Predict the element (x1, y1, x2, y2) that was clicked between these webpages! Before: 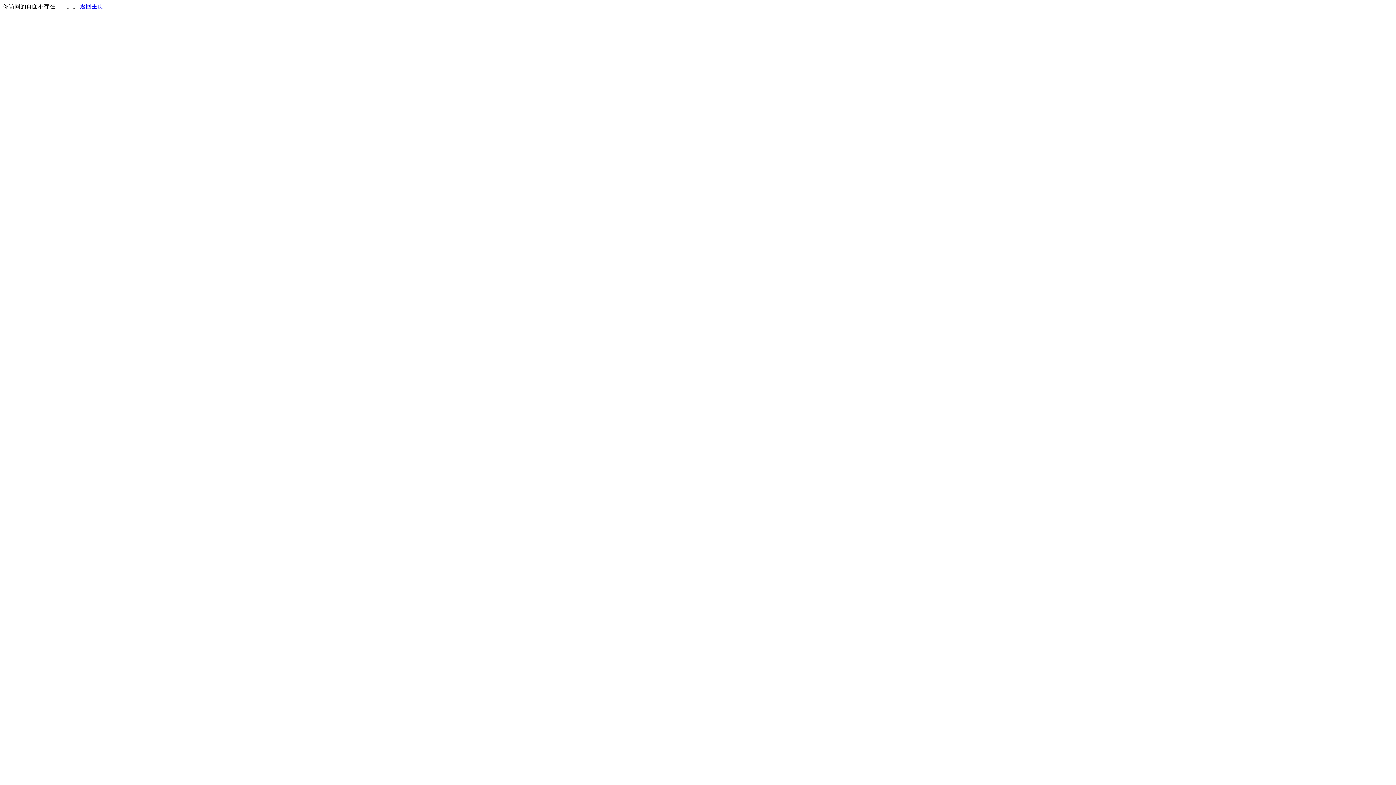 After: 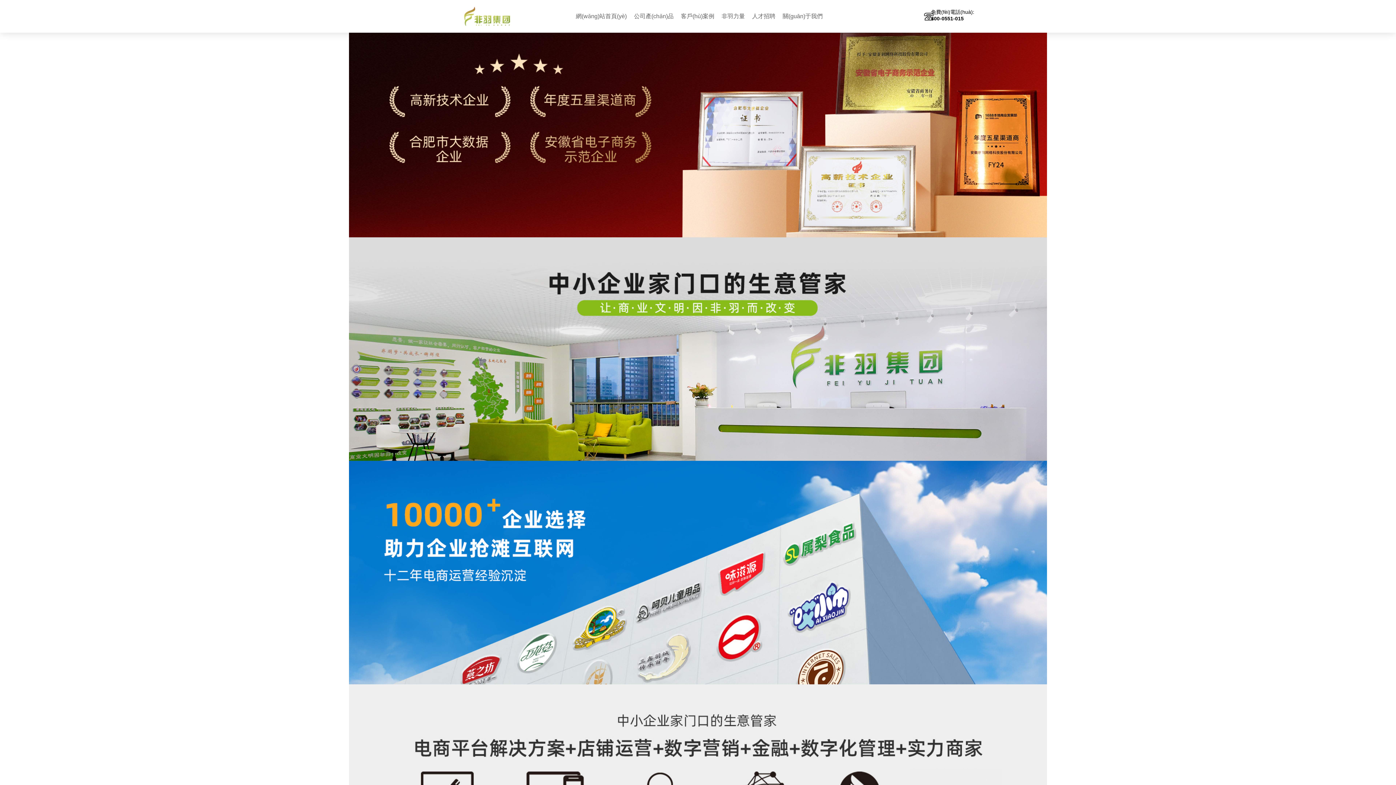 Action: bbox: (80, 3, 103, 9) label: 返回主页